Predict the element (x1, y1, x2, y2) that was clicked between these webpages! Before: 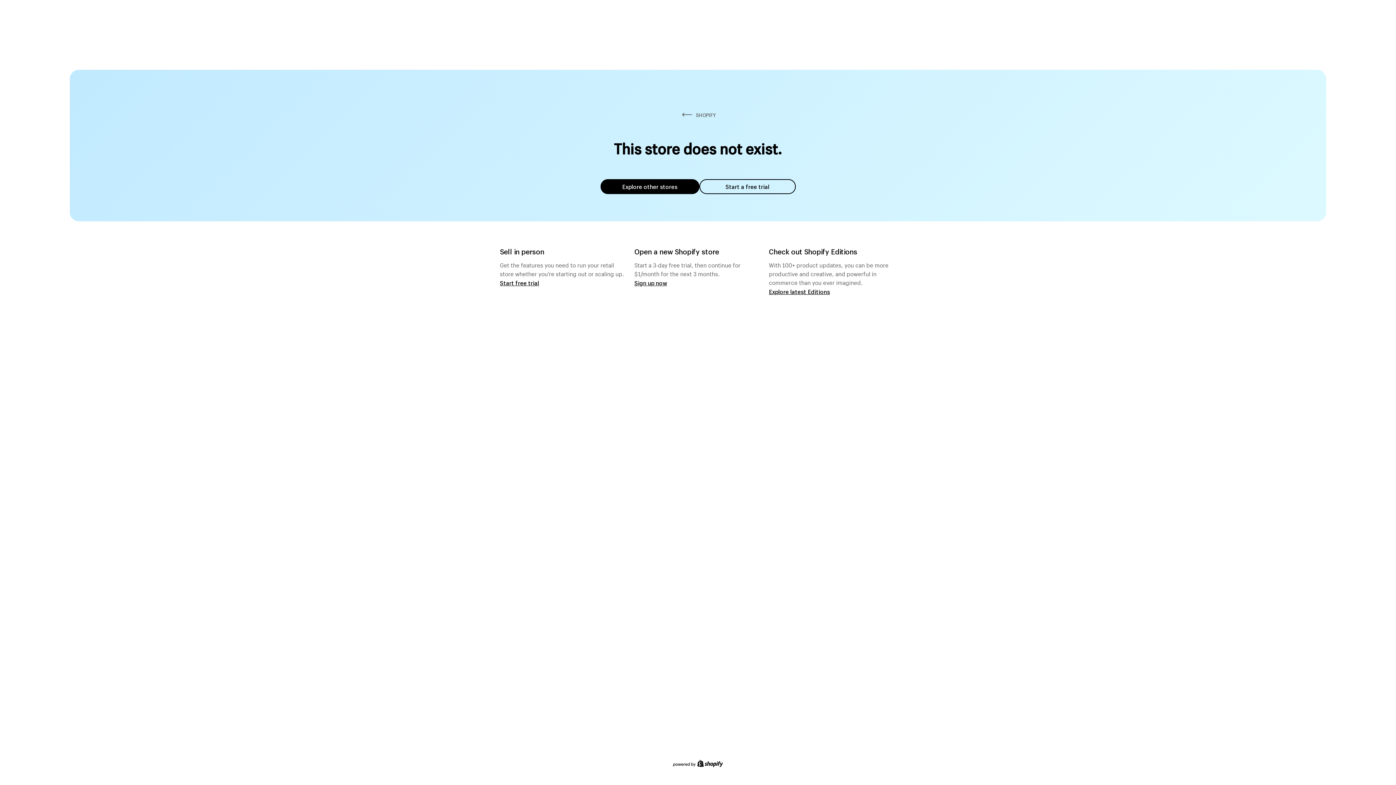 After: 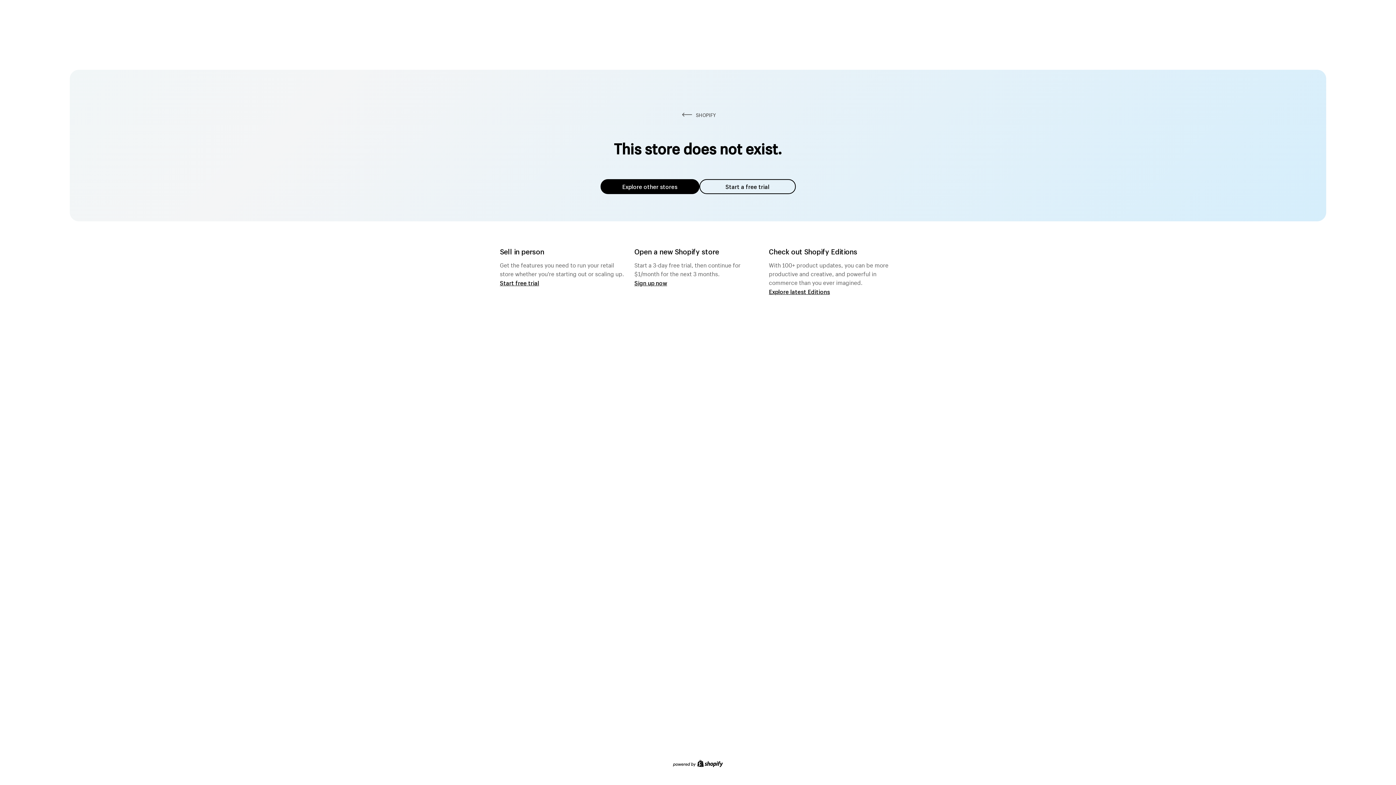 Action: bbox: (600, 179, 699, 194) label: Explore other stores